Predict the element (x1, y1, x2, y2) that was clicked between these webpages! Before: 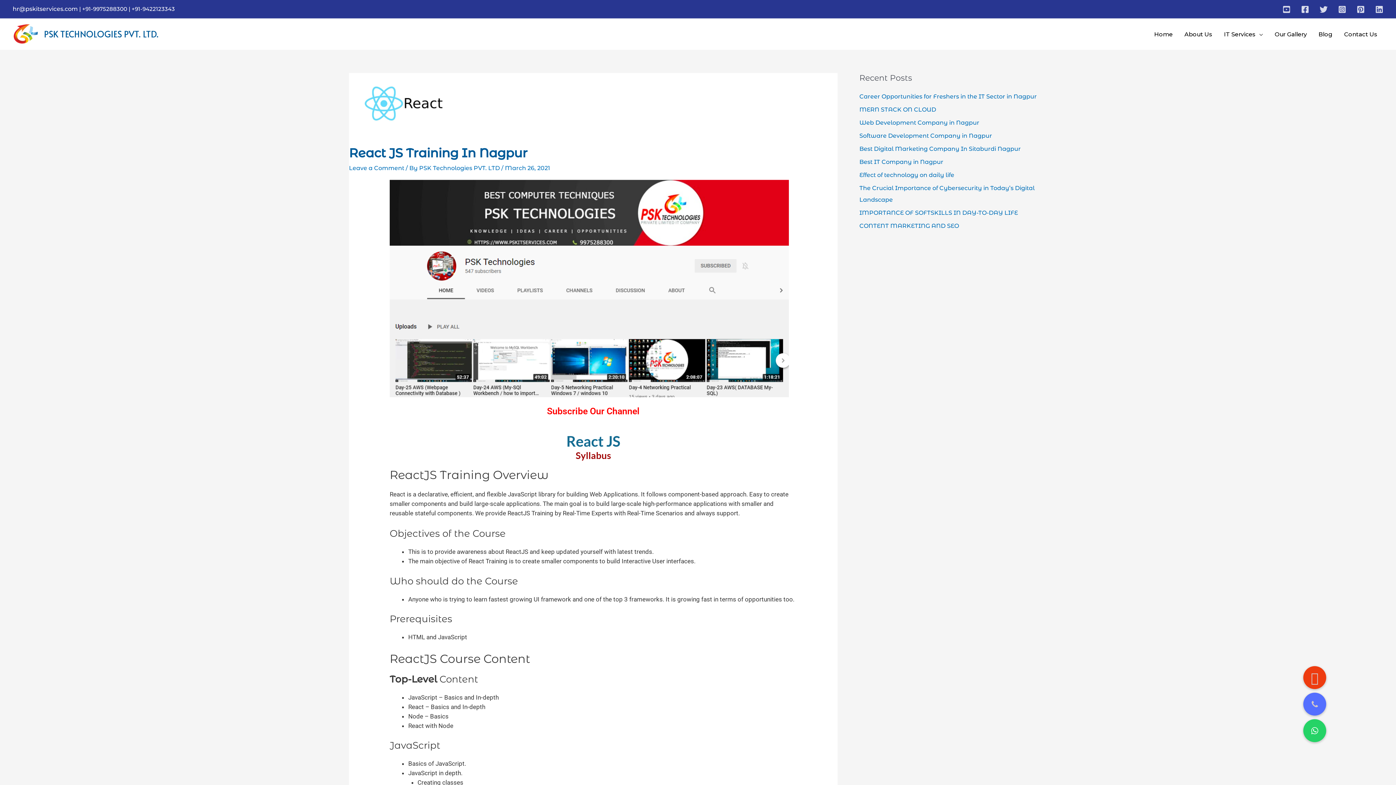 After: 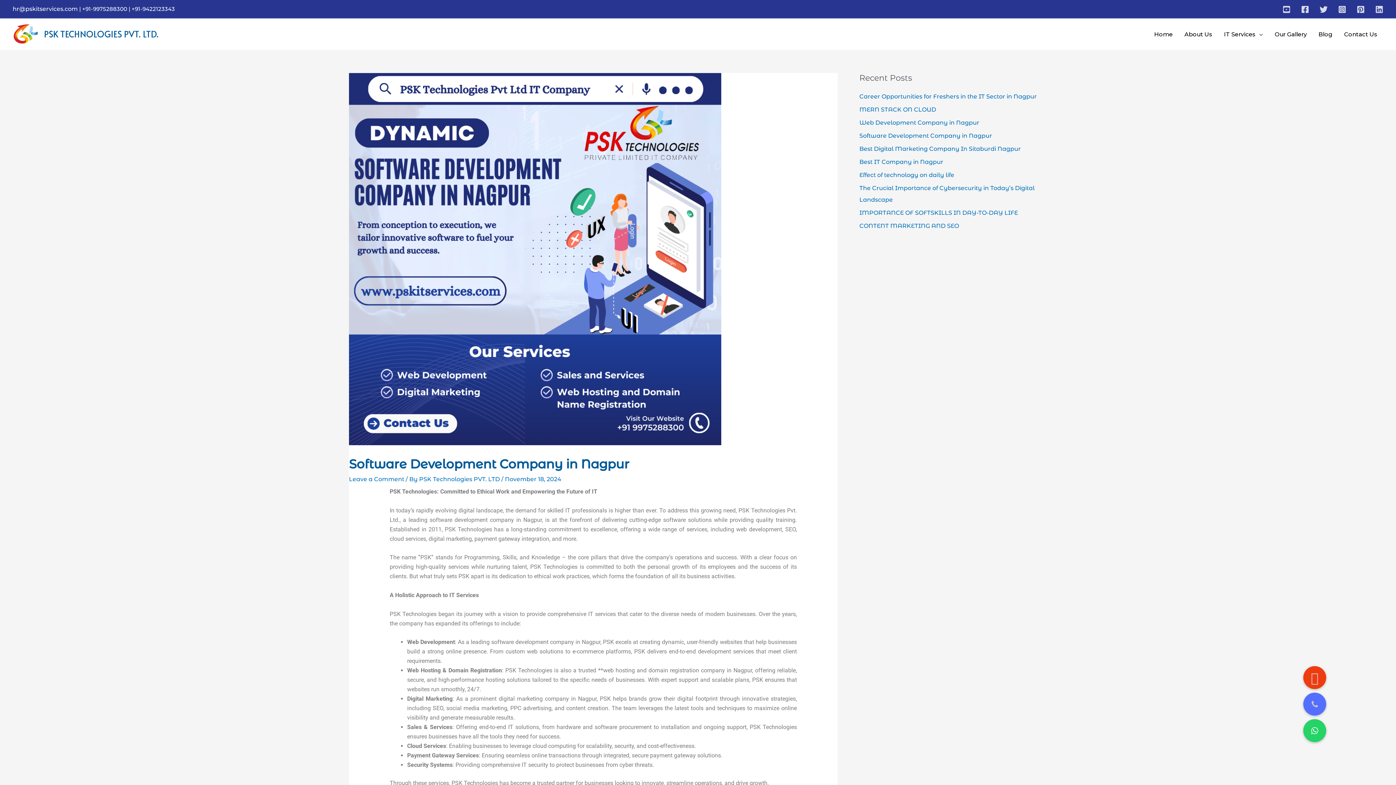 Action: bbox: (859, 132, 992, 139) label: Software Development Company in Nagpur